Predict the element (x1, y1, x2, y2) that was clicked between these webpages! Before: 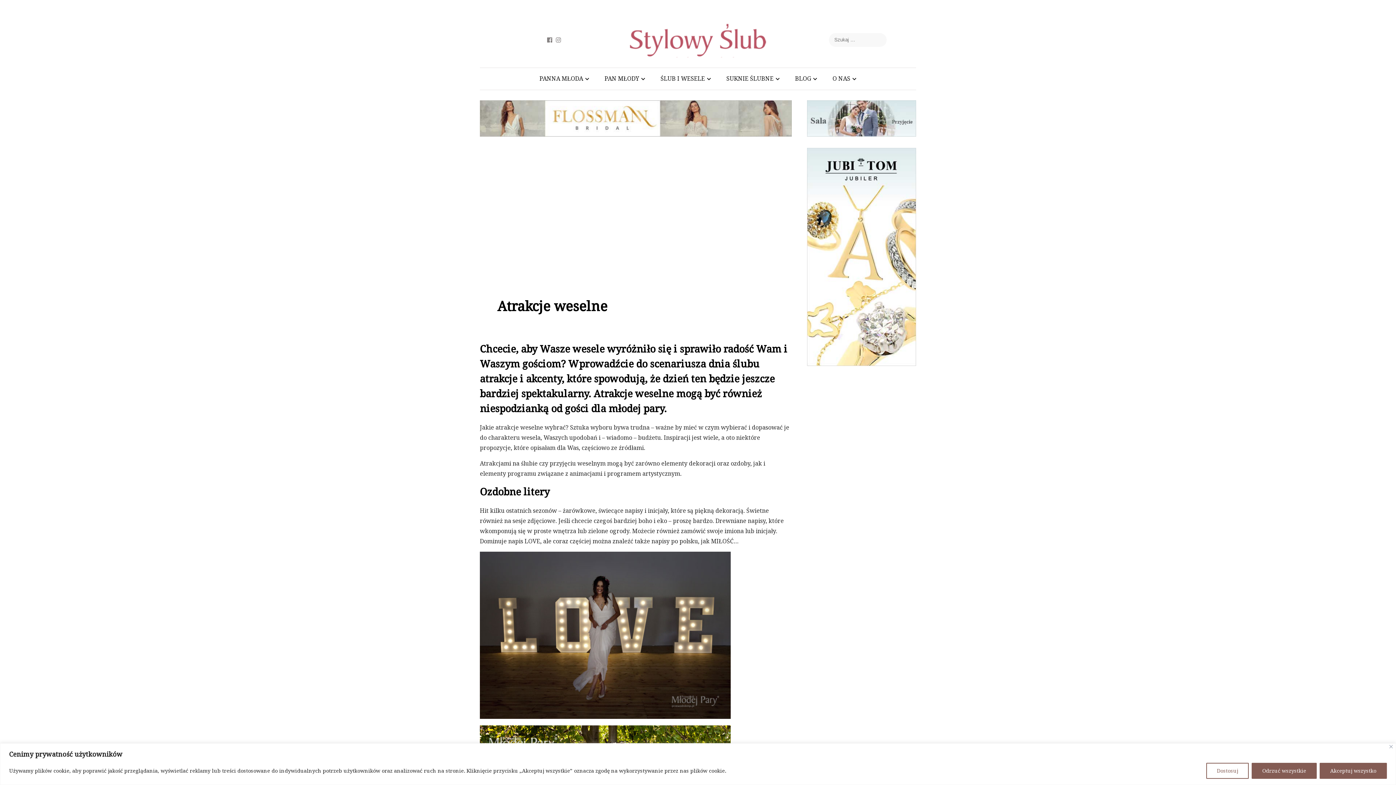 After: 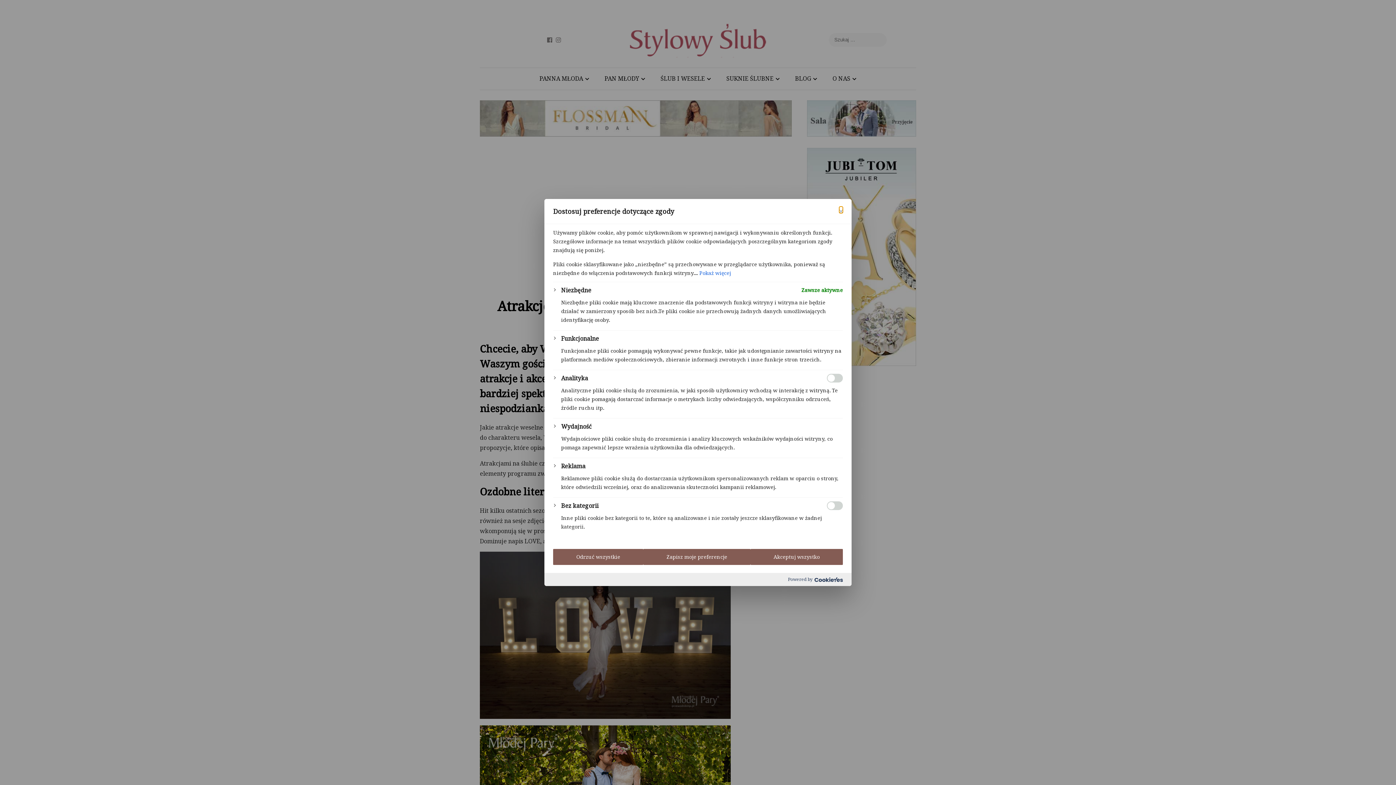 Action: label: Dostosuj bbox: (1206, 763, 1249, 779)